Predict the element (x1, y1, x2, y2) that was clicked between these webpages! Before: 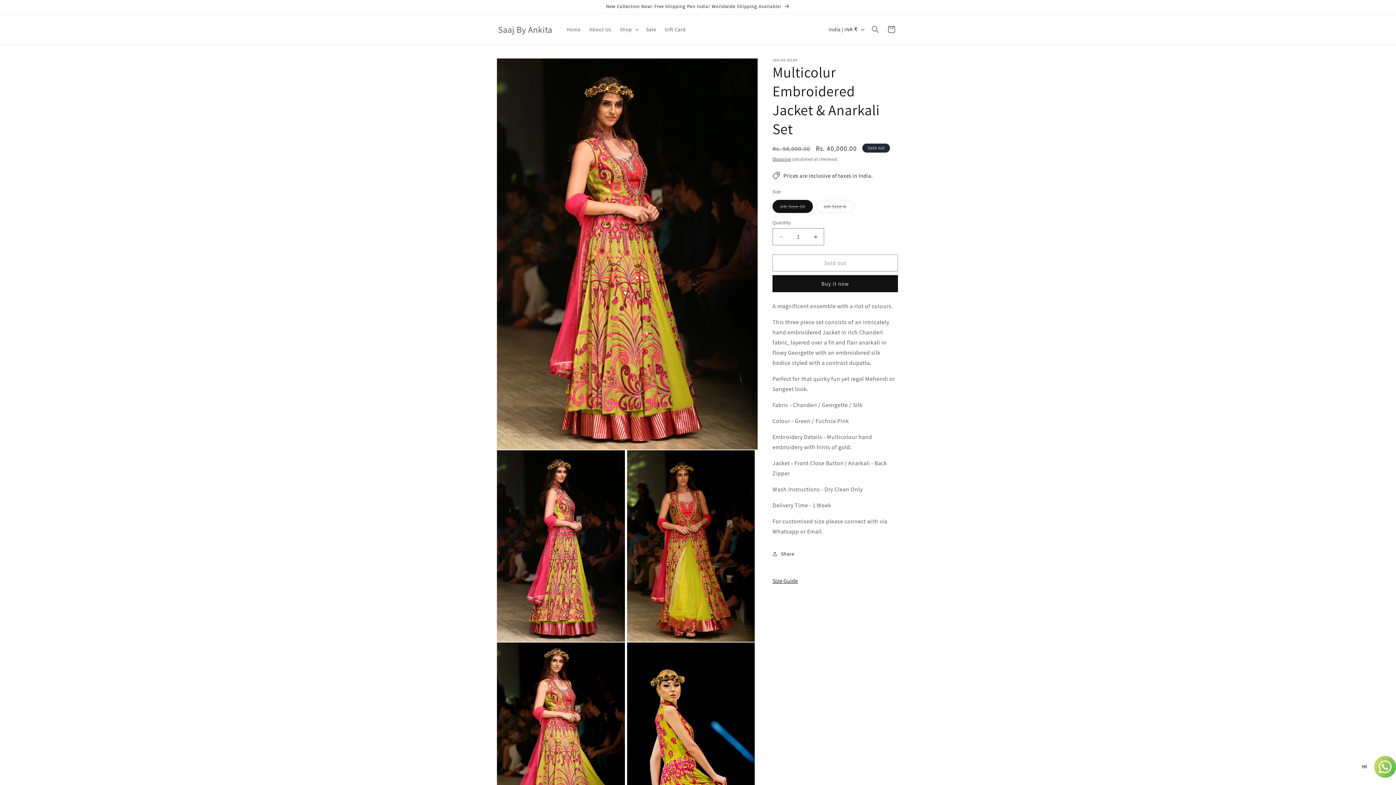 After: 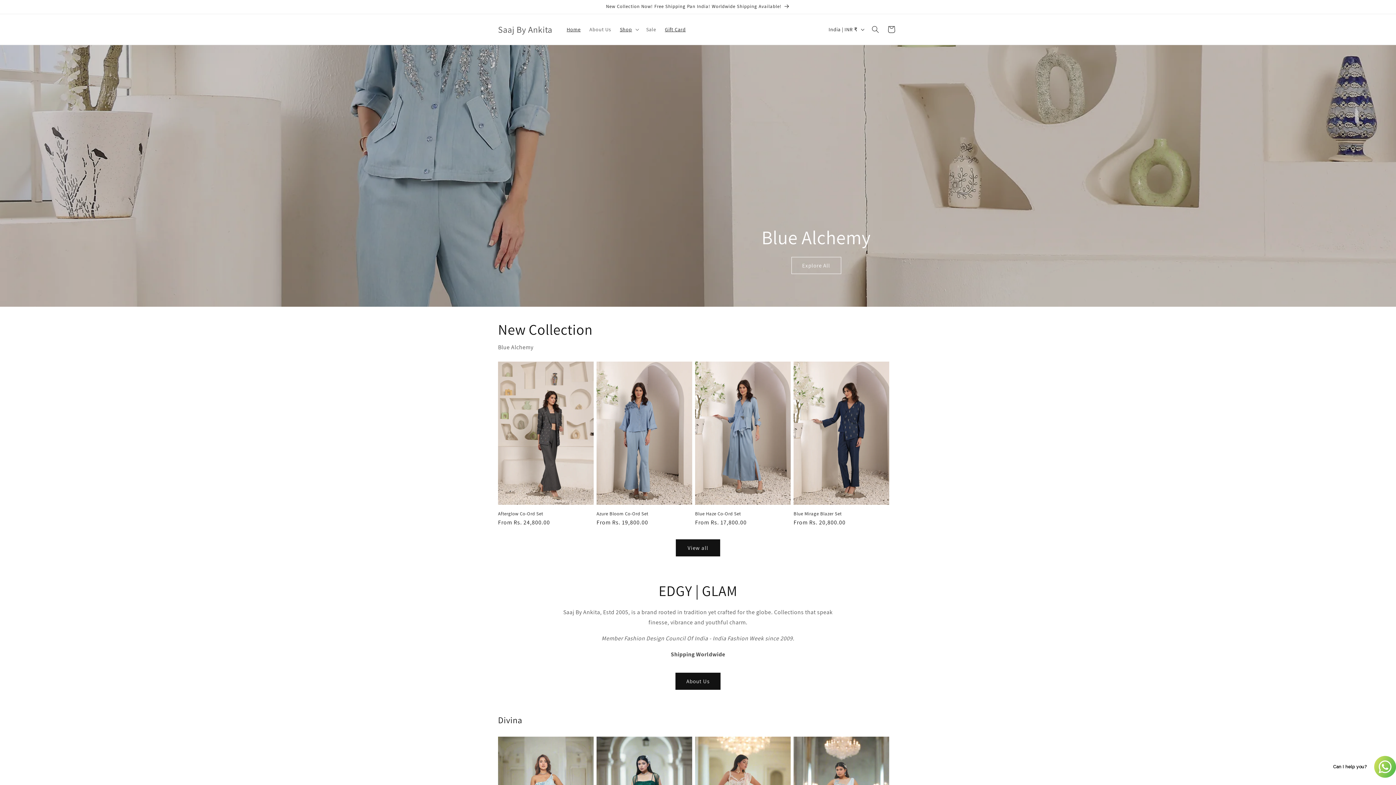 Action: bbox: (562, 21, 585, 37) label: Home